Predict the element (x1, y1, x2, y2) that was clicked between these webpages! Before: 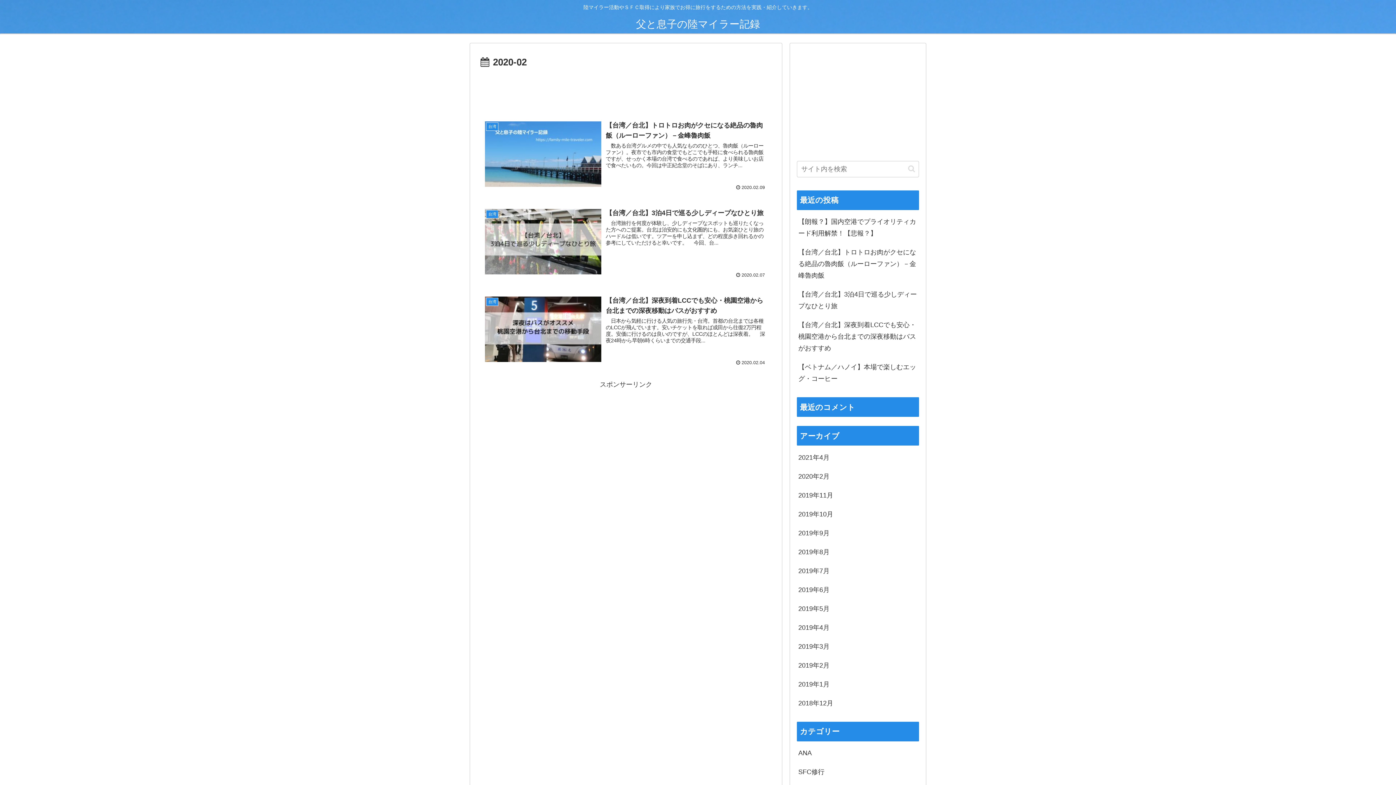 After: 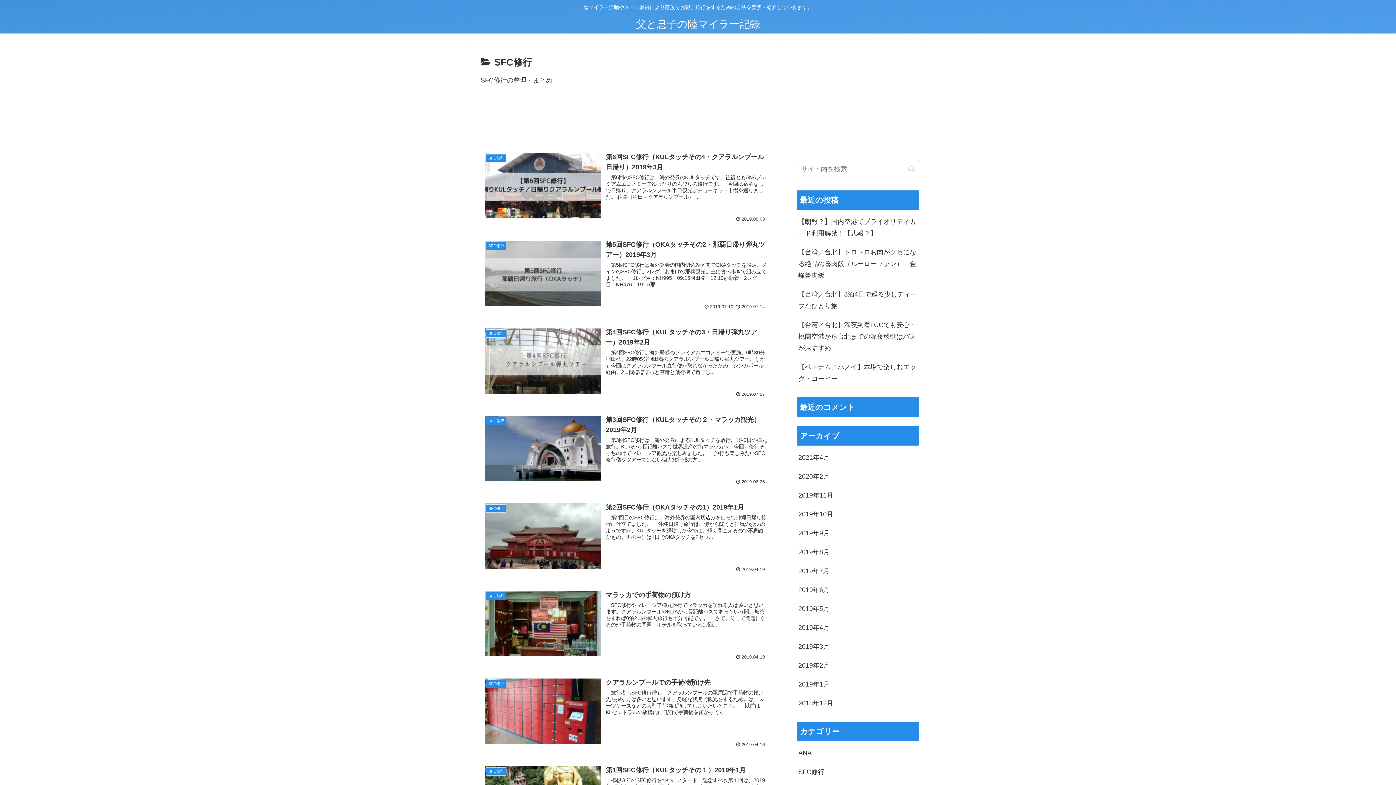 Action: bbox: (797, 762, 919, 781) label: SFC修行